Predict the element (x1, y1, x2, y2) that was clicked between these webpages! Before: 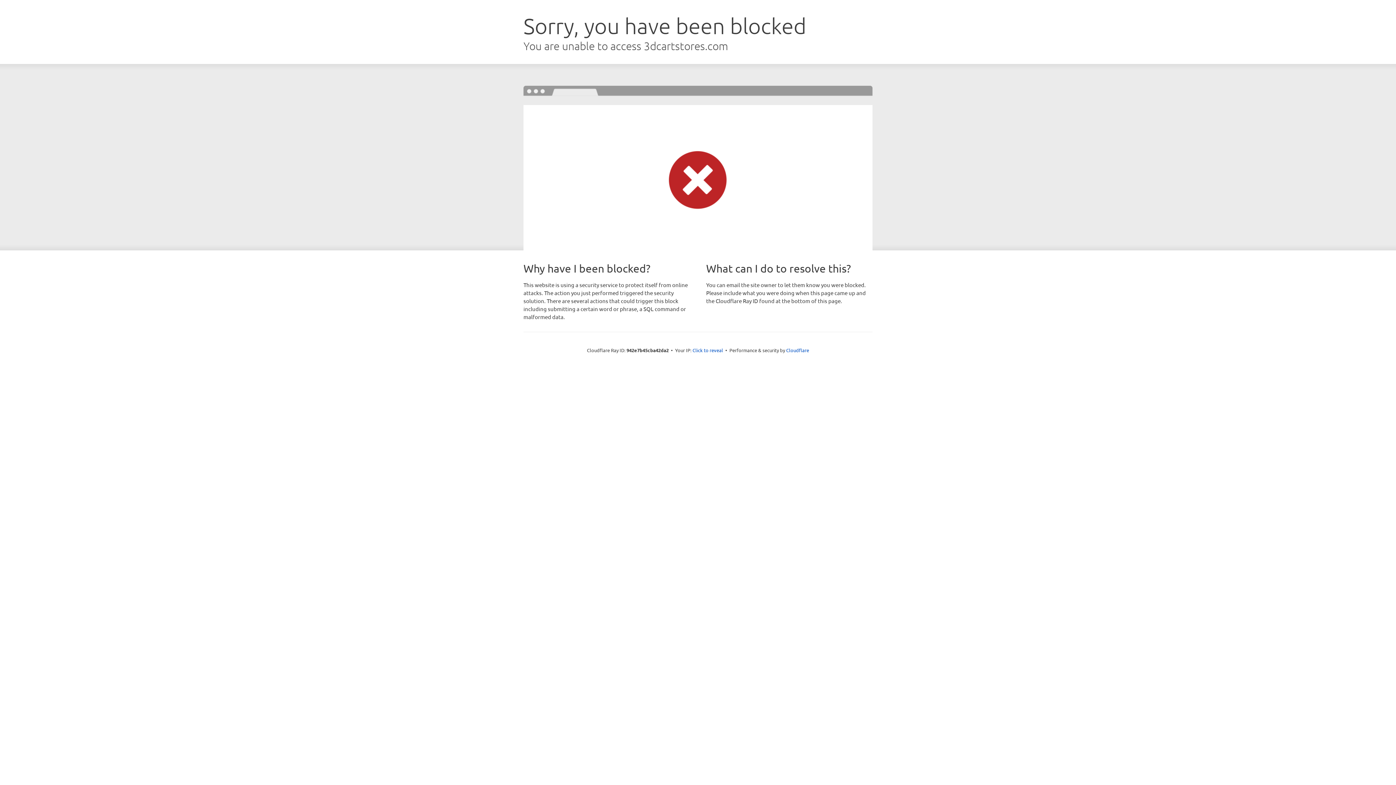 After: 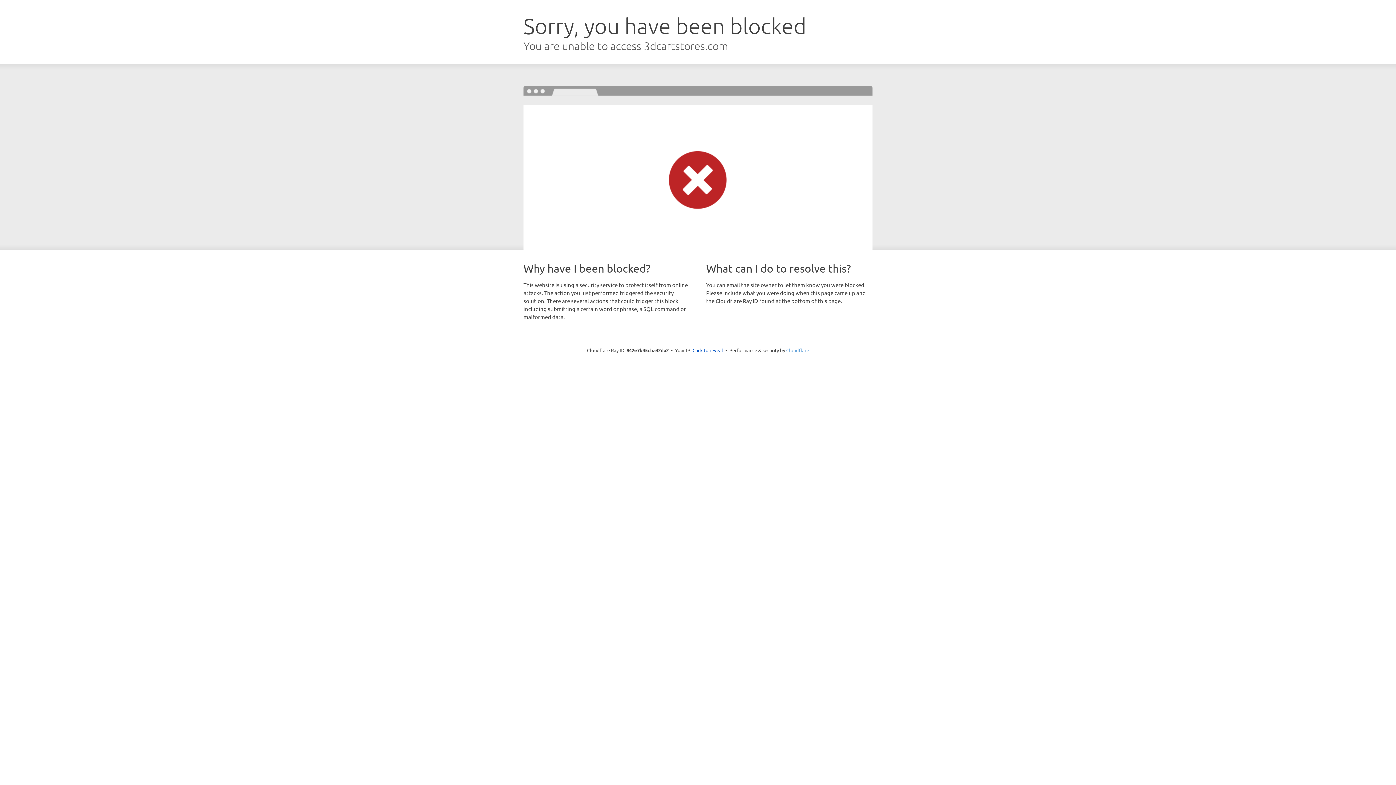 Action: bbox: (786, 347, 809, 353) label: Cloudflare